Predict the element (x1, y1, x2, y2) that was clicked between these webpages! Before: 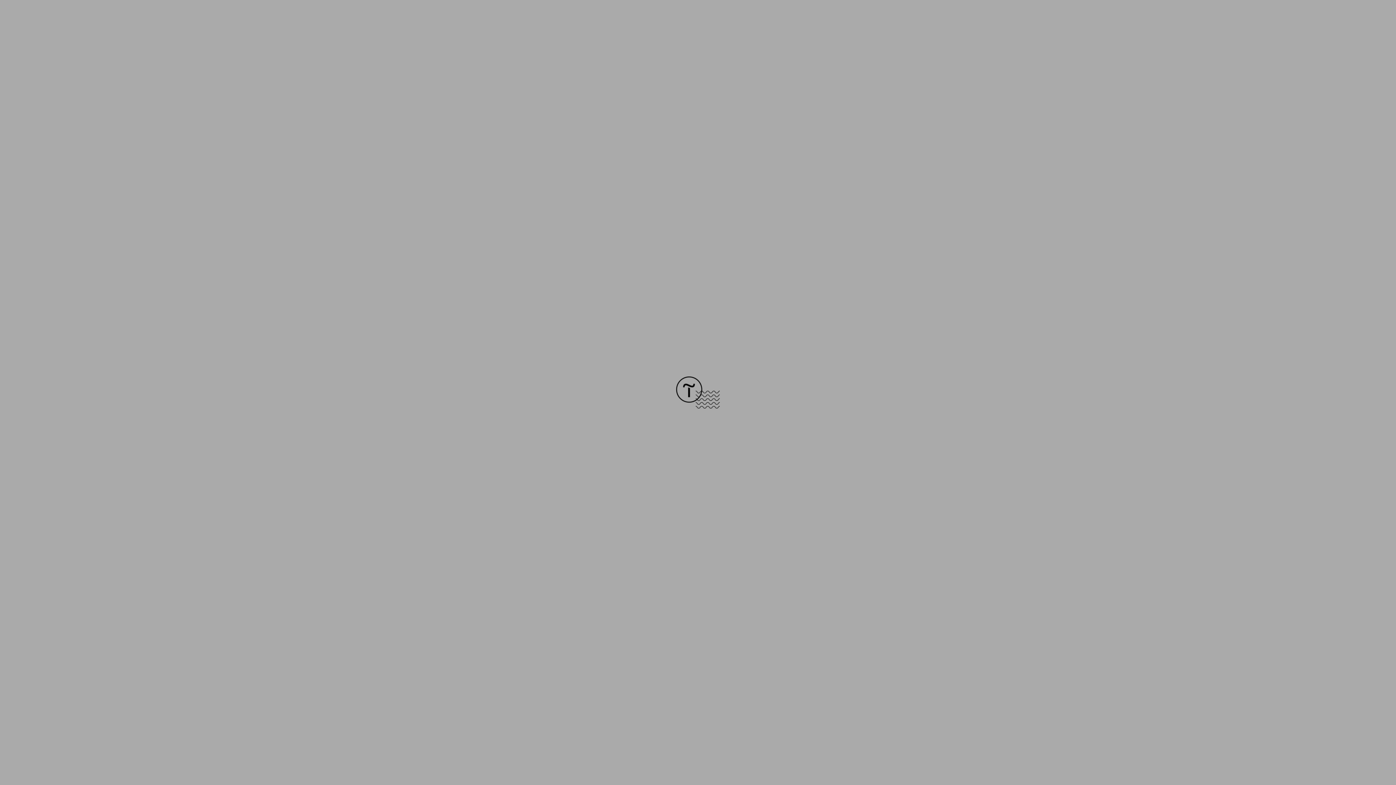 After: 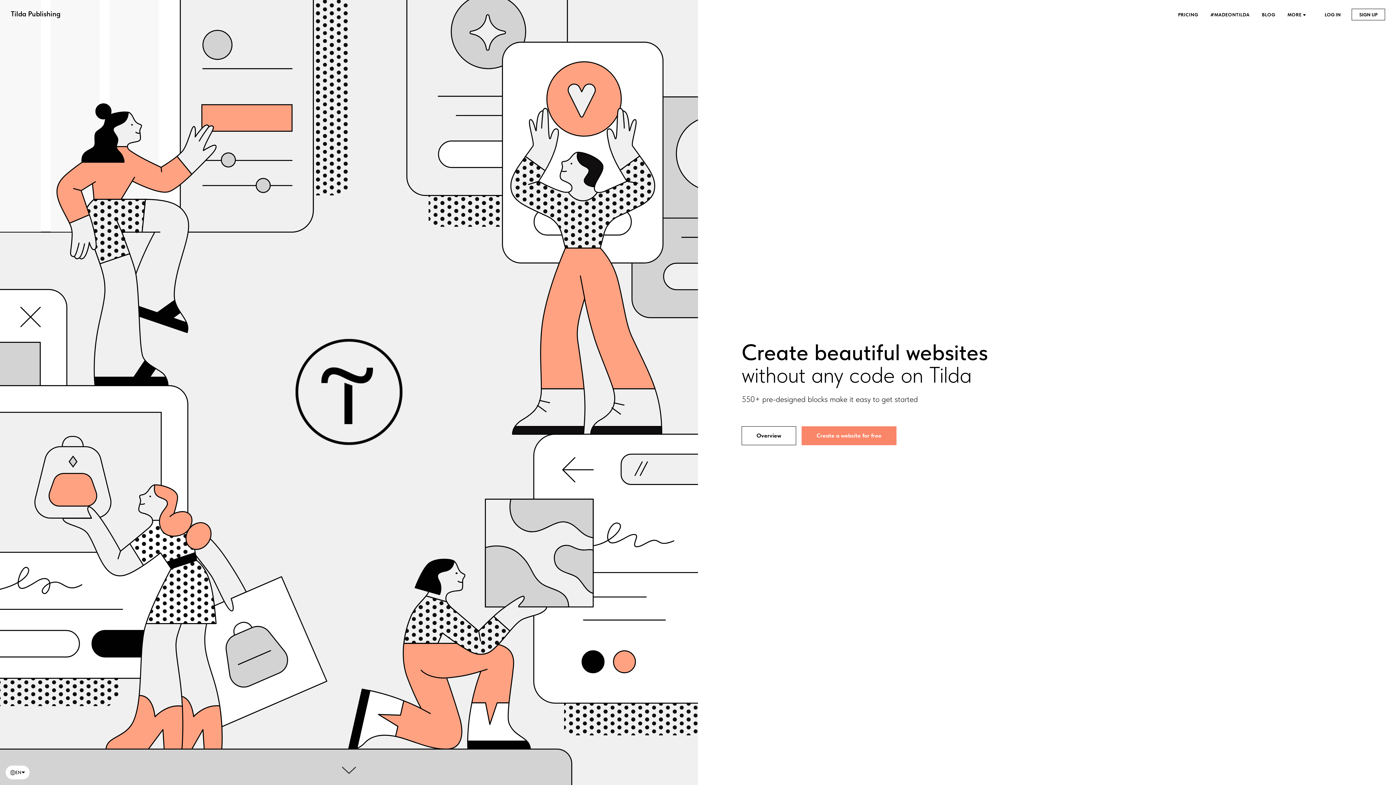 Action: bbox: (676, 403, 720, 409)